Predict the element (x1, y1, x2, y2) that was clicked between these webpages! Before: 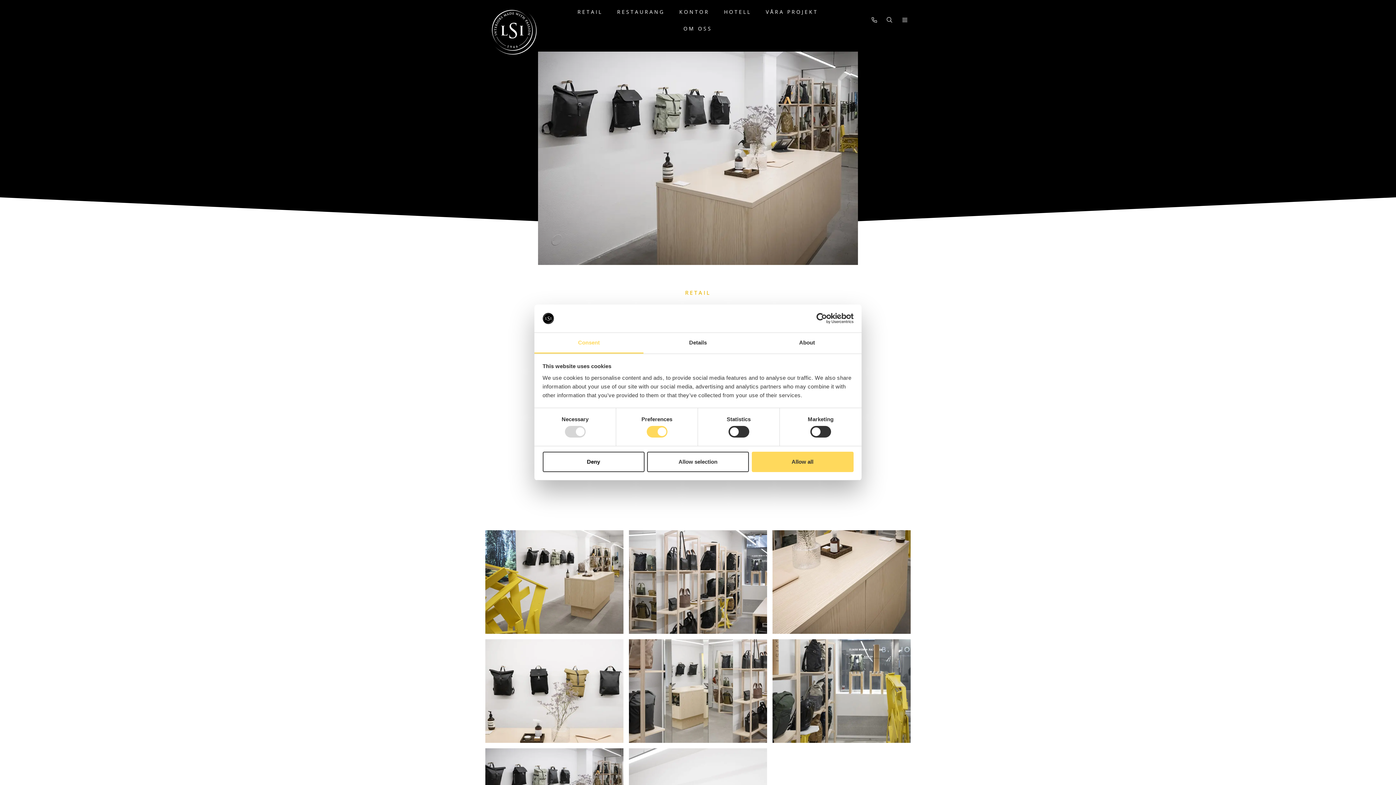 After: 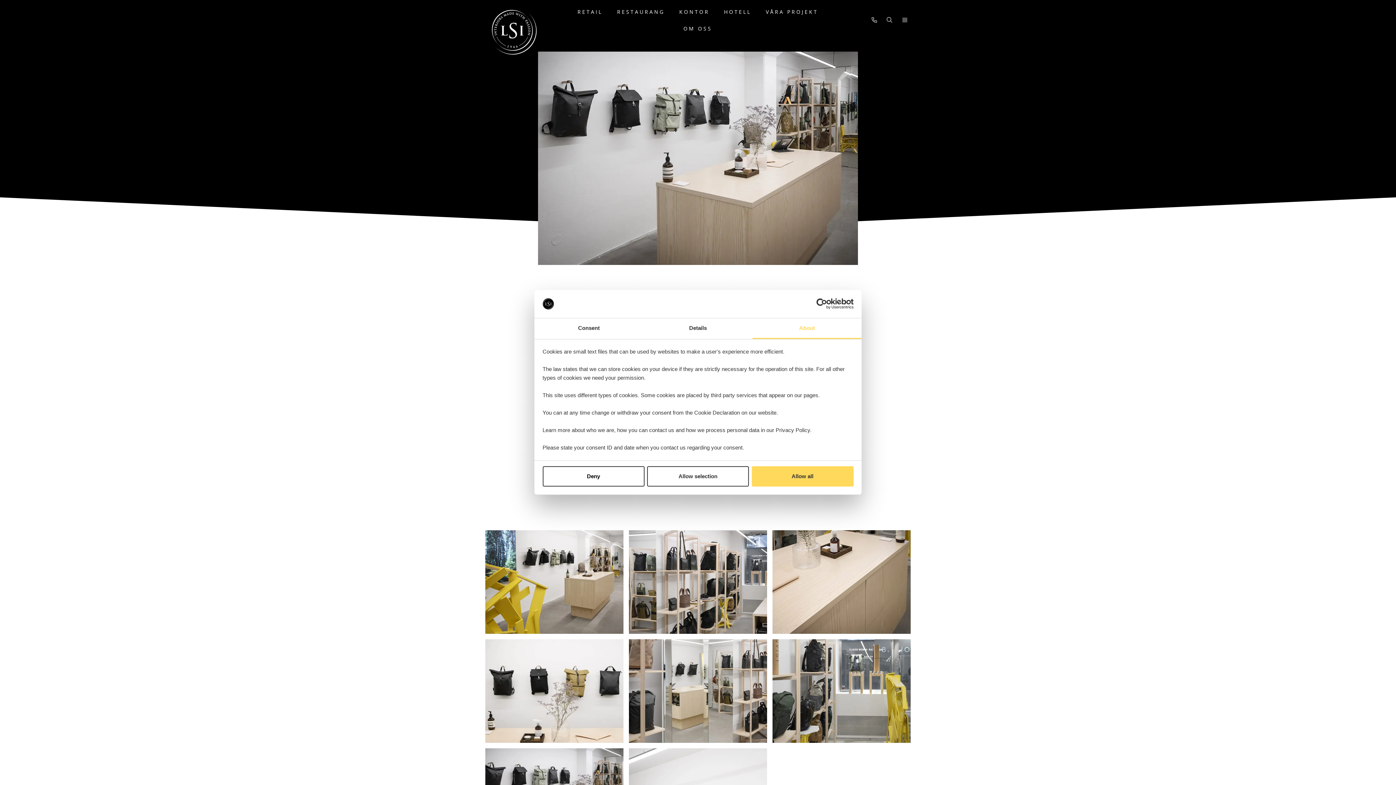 Action: bbox: (752, 333, 861, 353) label: About